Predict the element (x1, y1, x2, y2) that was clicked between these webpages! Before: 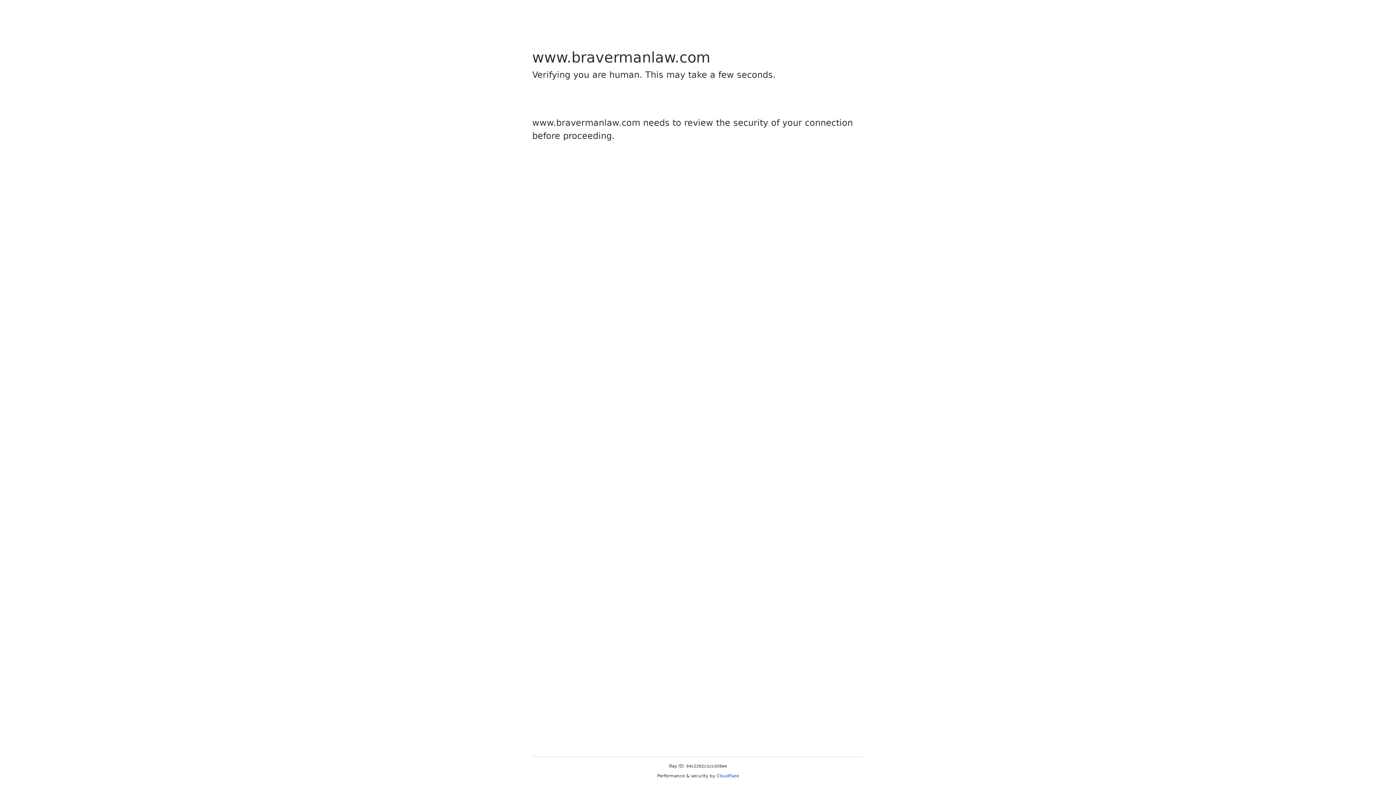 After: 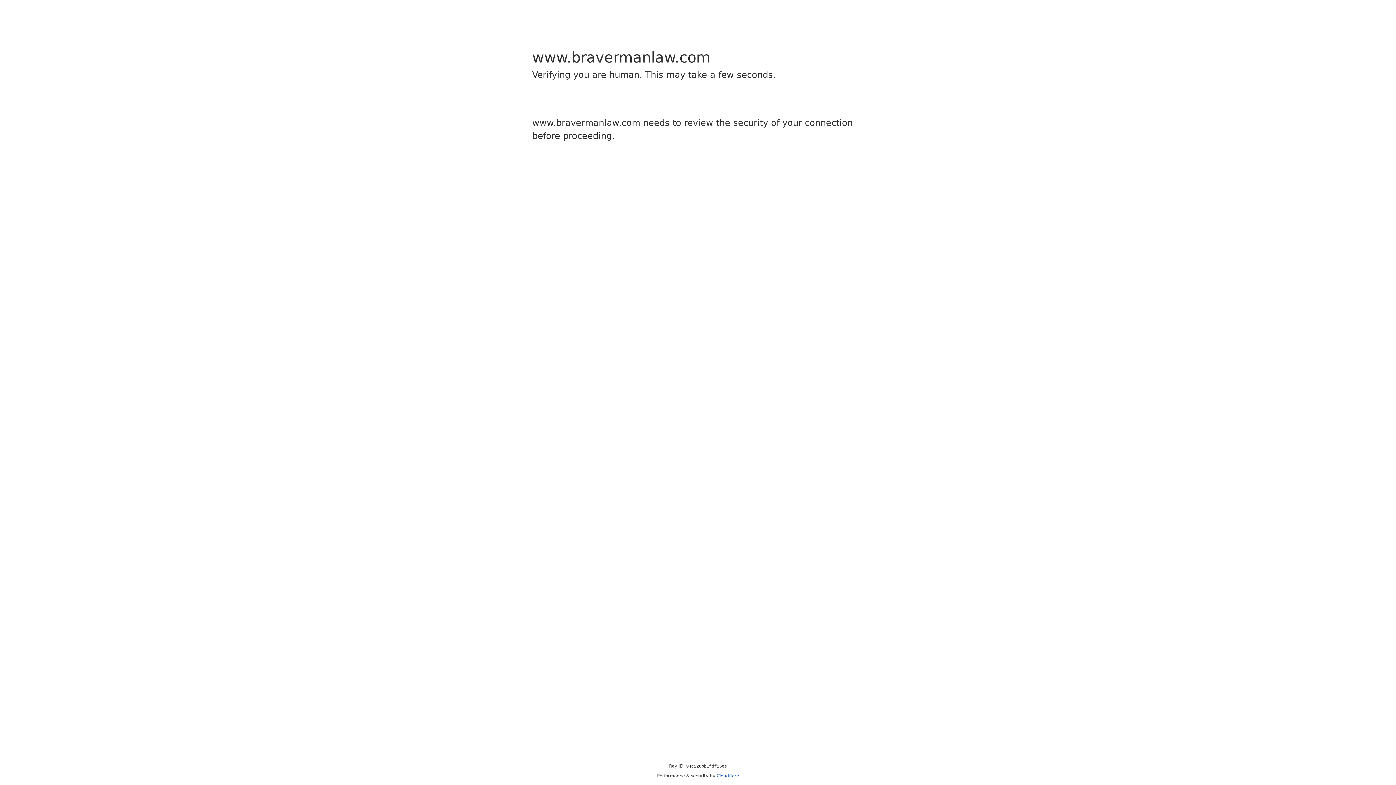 Action: label: Cloudflare bbox: (716, 773, 739, 778)